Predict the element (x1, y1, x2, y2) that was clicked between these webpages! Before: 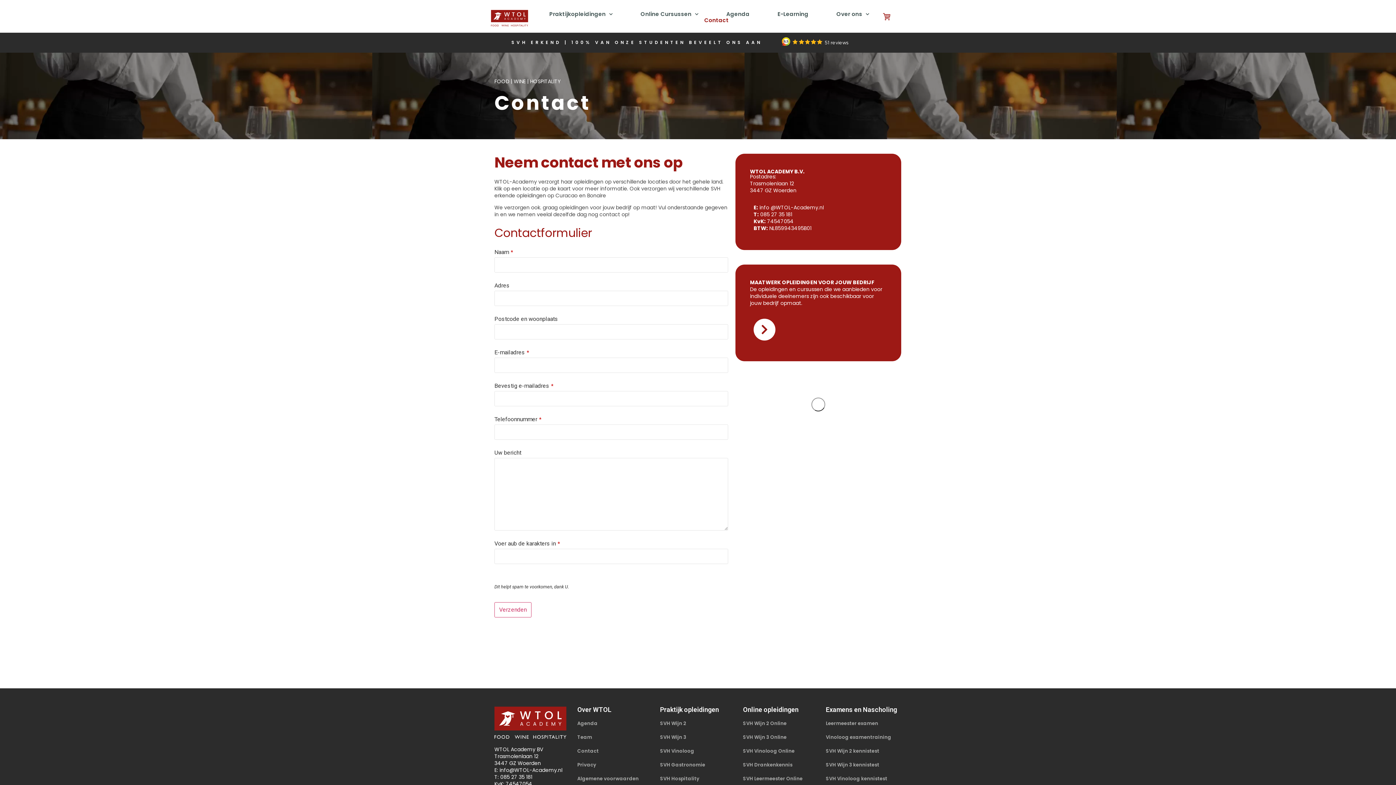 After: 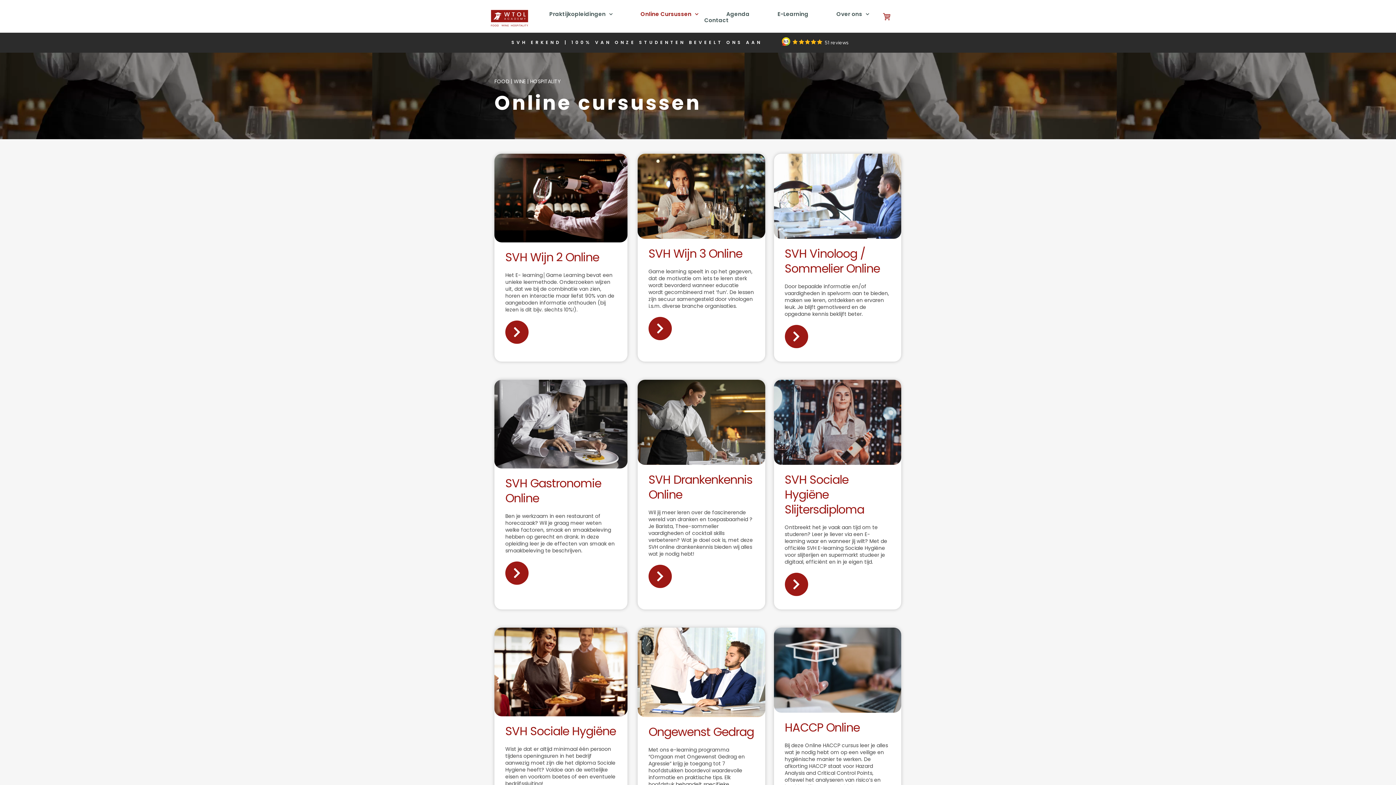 Action: label: Online opleidingen bbox: (743, 706, 798, 713)